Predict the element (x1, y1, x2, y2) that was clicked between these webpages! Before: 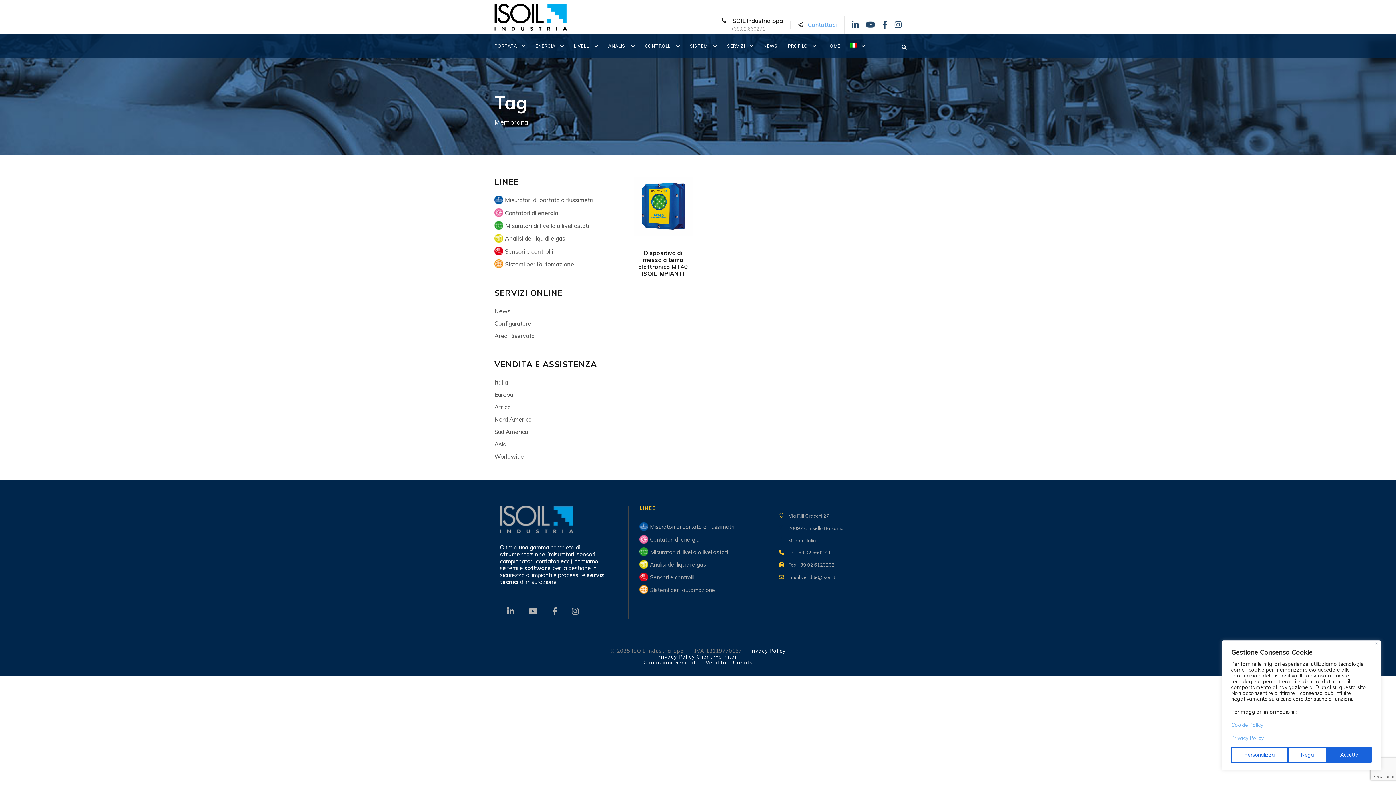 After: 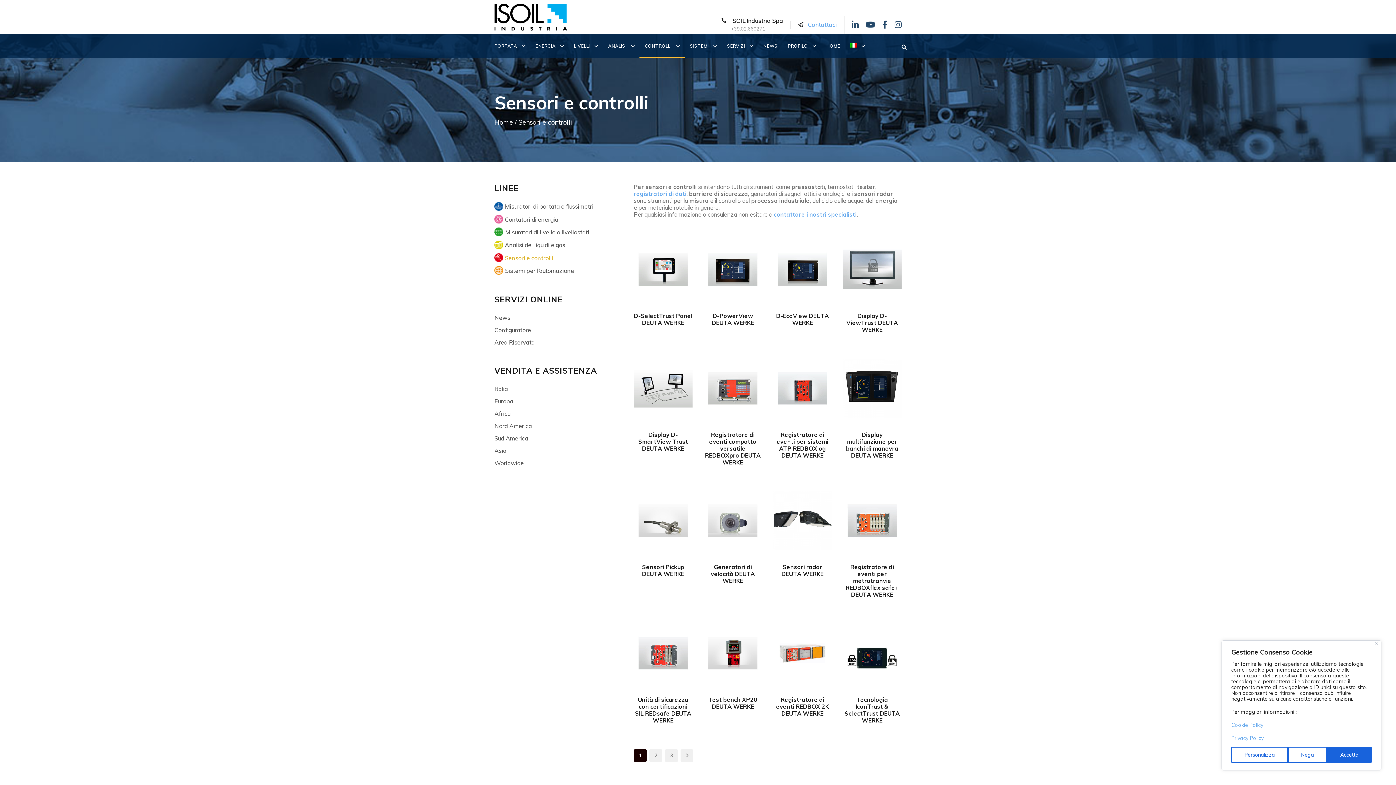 Action: label: CONTROLLI bbox: (645, 42, 680, 58)